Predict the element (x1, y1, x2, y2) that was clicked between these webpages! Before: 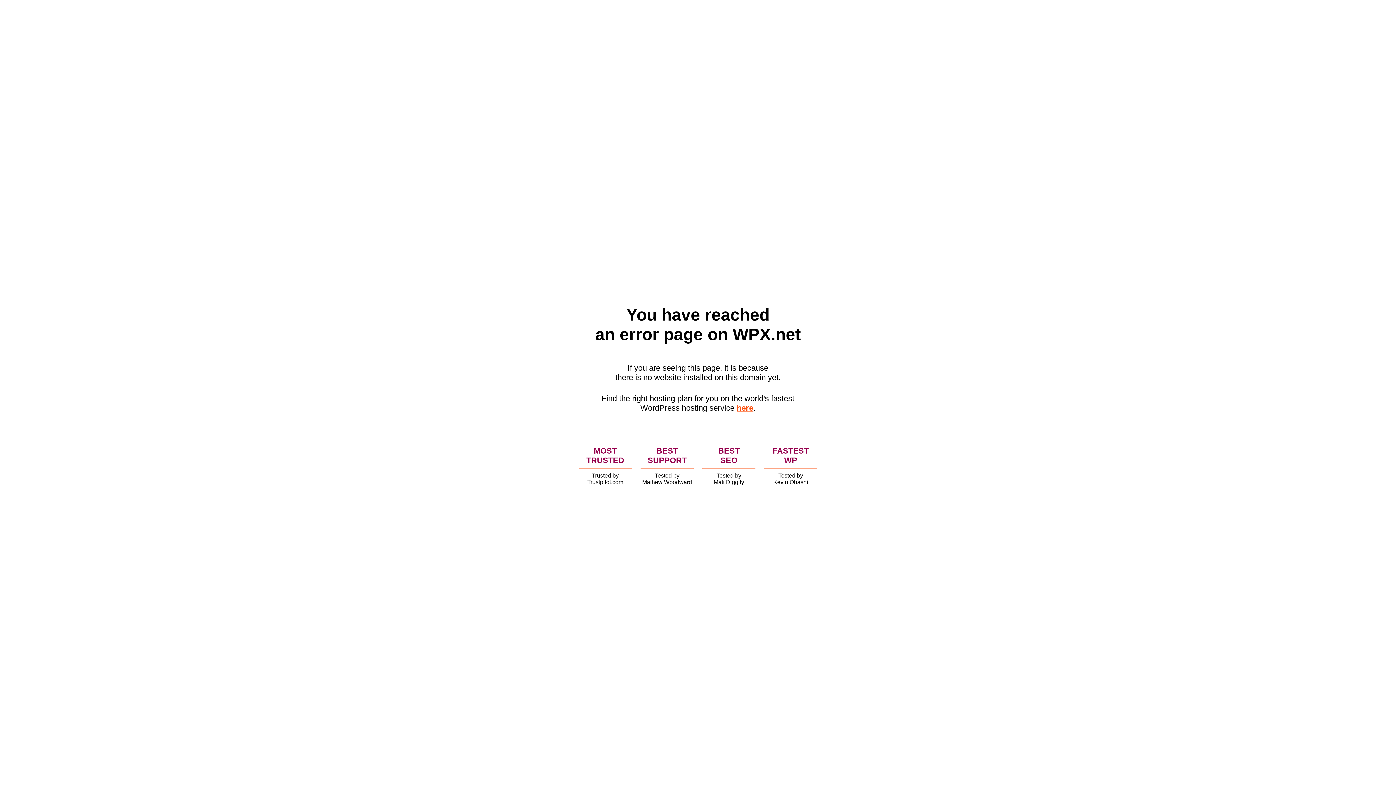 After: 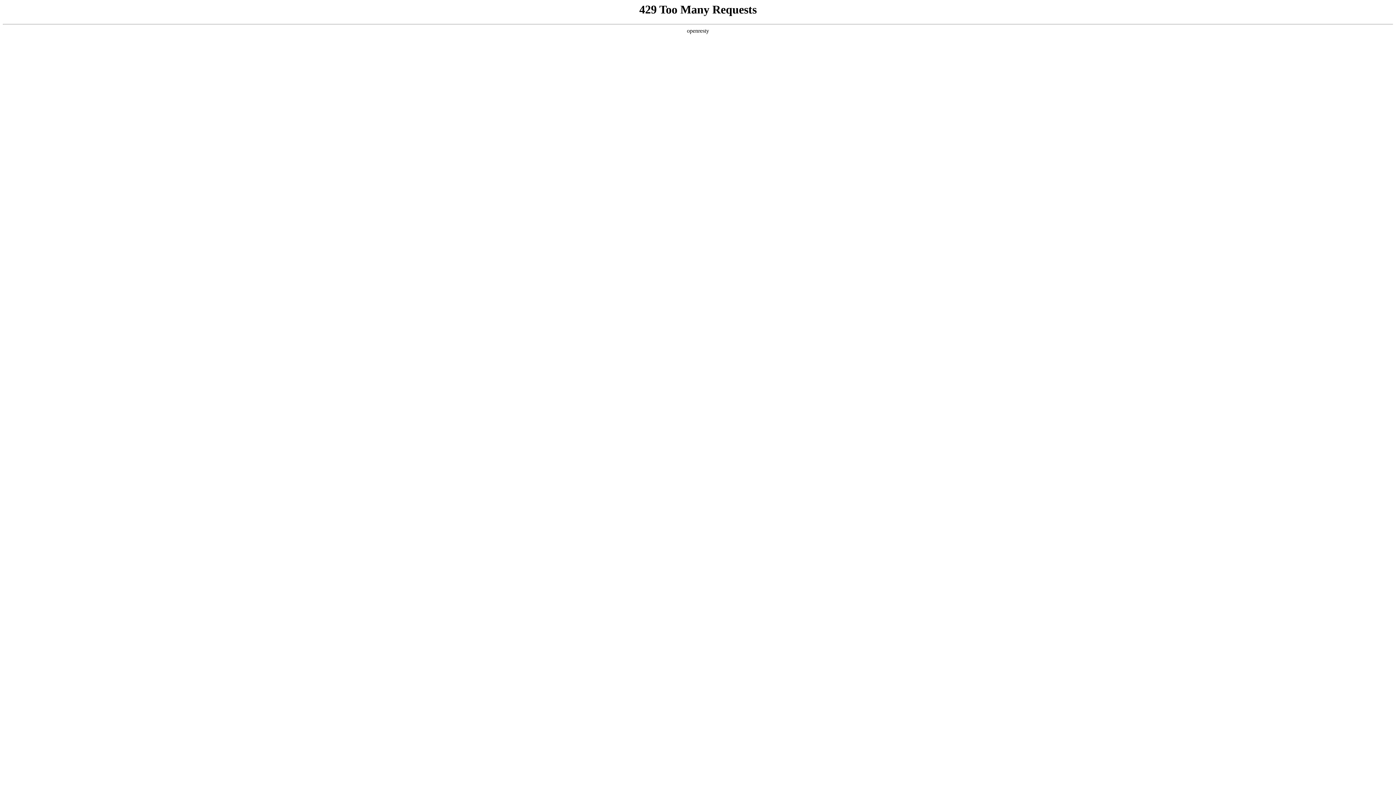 Action: bbox: (736, 403, 753, 412) label: here